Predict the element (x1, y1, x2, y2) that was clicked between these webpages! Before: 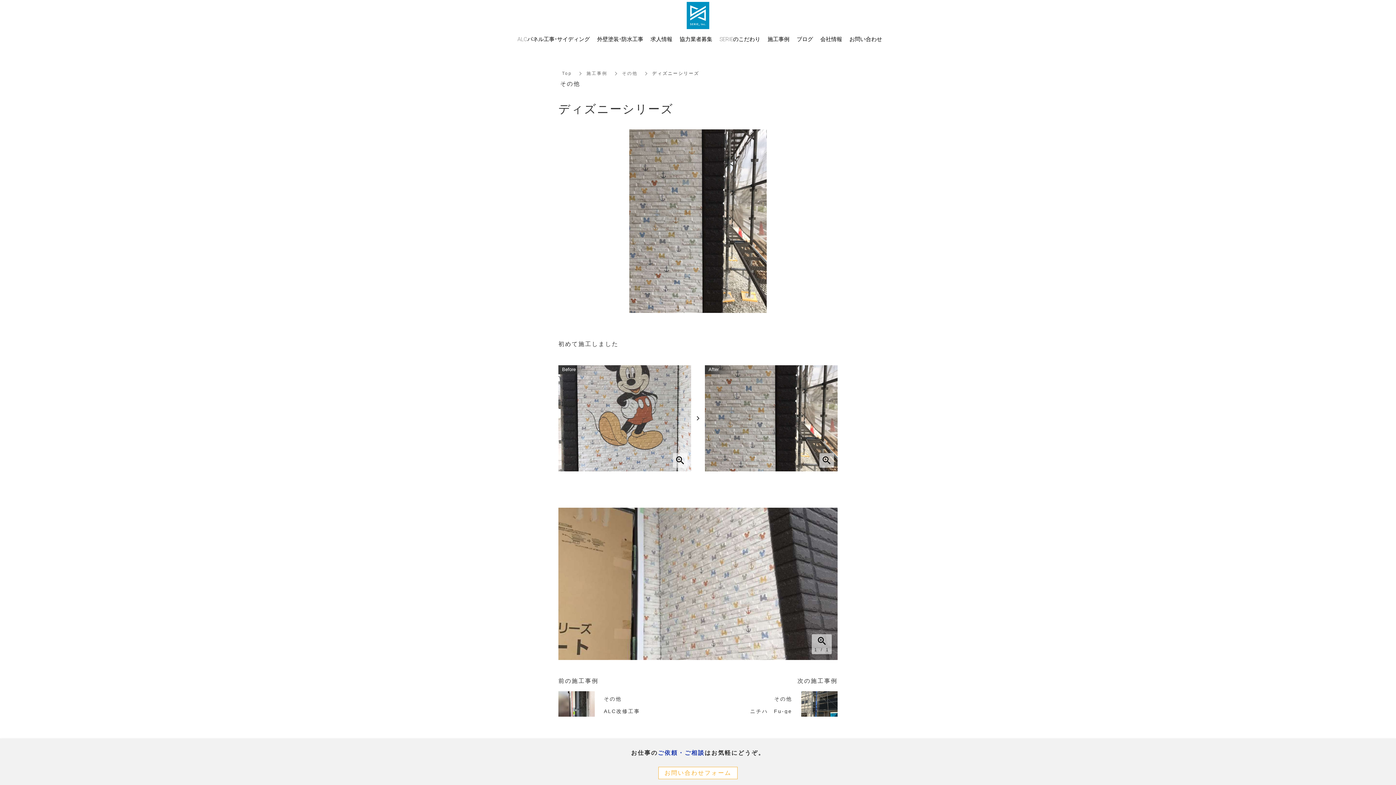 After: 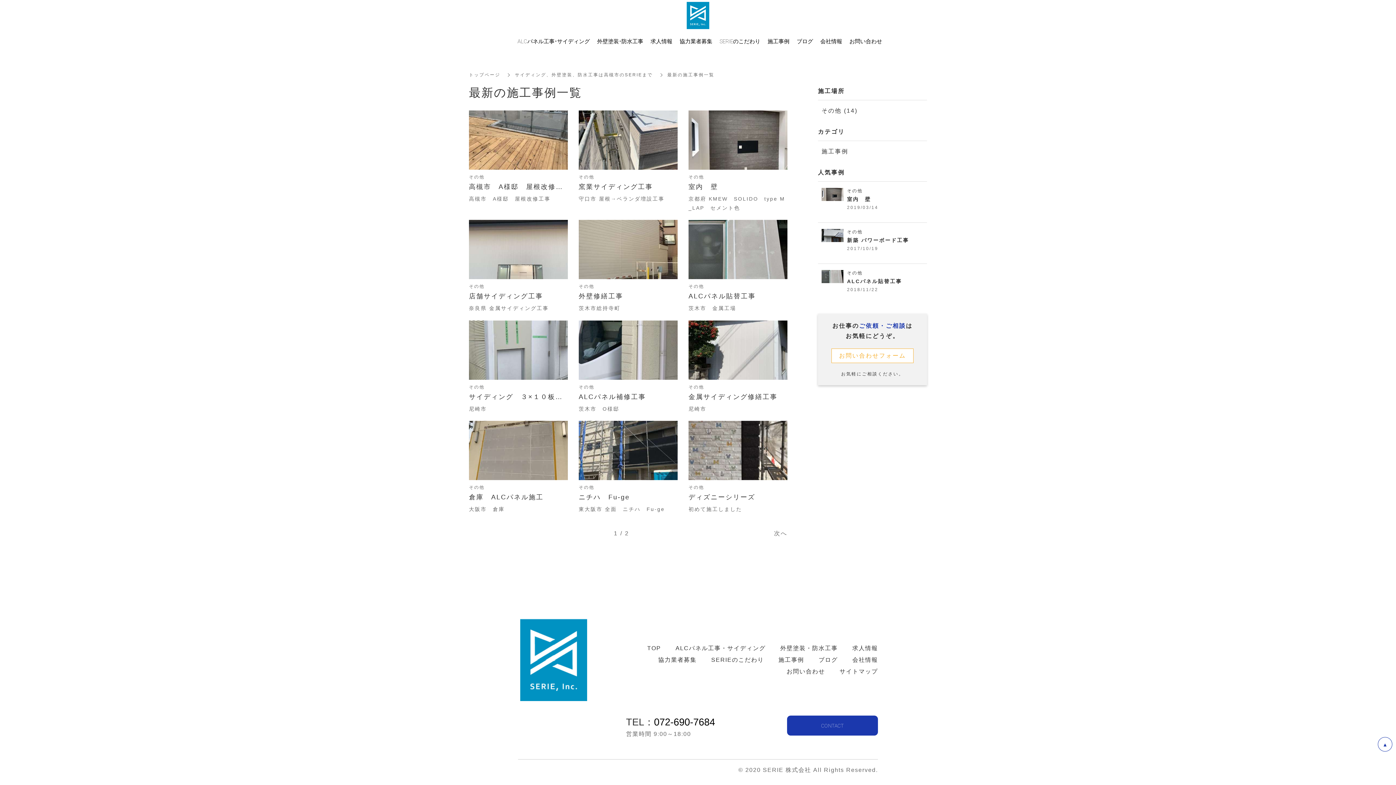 Action: label: 施工事例 bbox: (586, 70, 607, 76)